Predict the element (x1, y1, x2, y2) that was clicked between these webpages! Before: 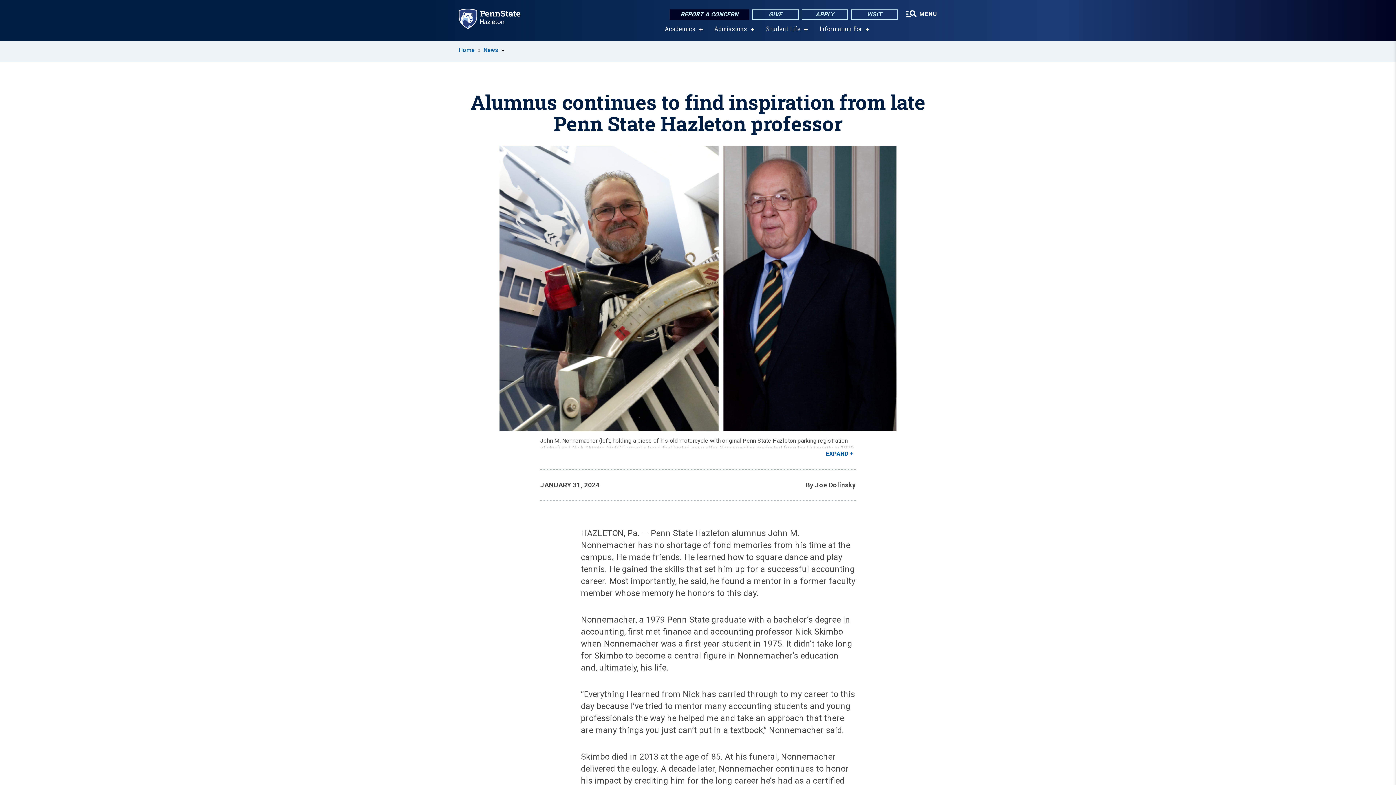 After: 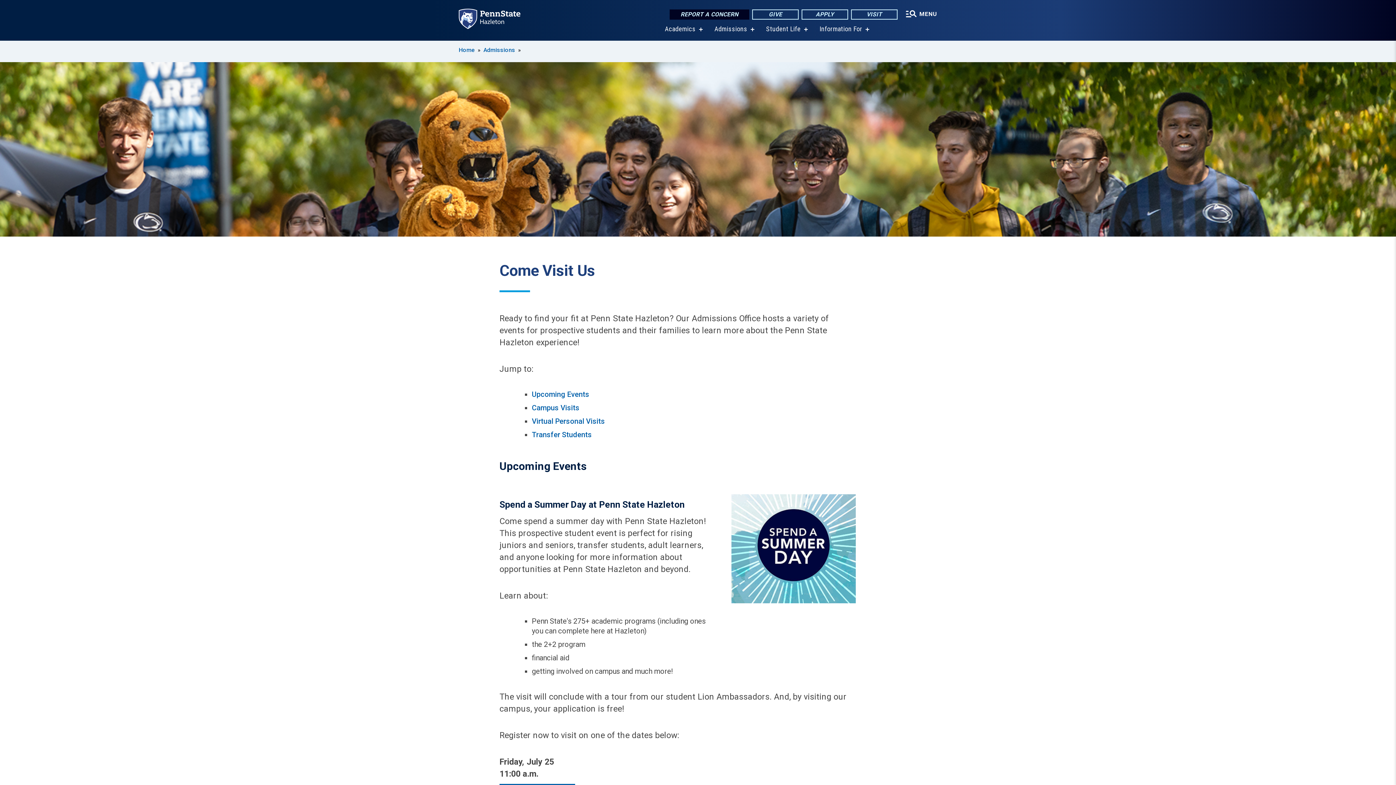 Action: bbox: (851, 9, 897, 19) label: VISIT